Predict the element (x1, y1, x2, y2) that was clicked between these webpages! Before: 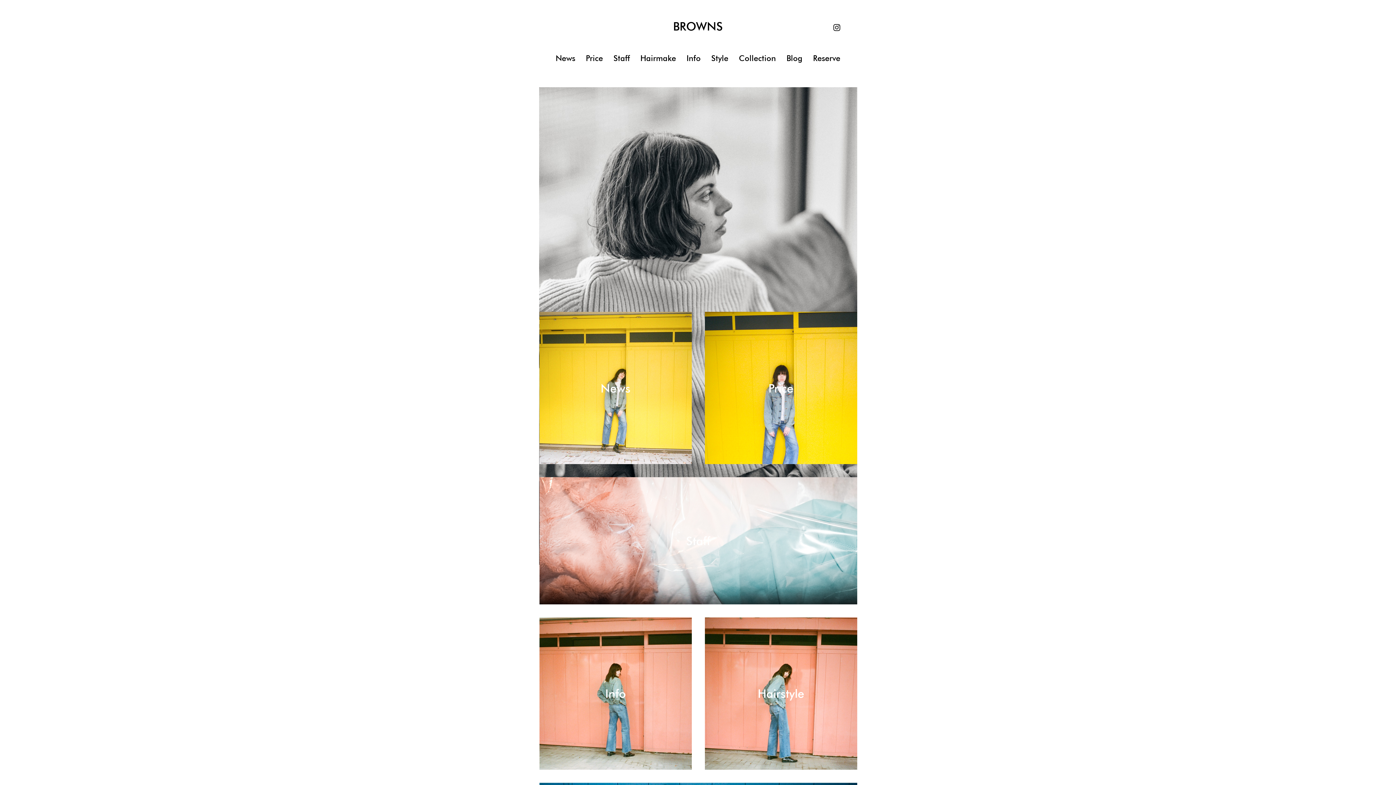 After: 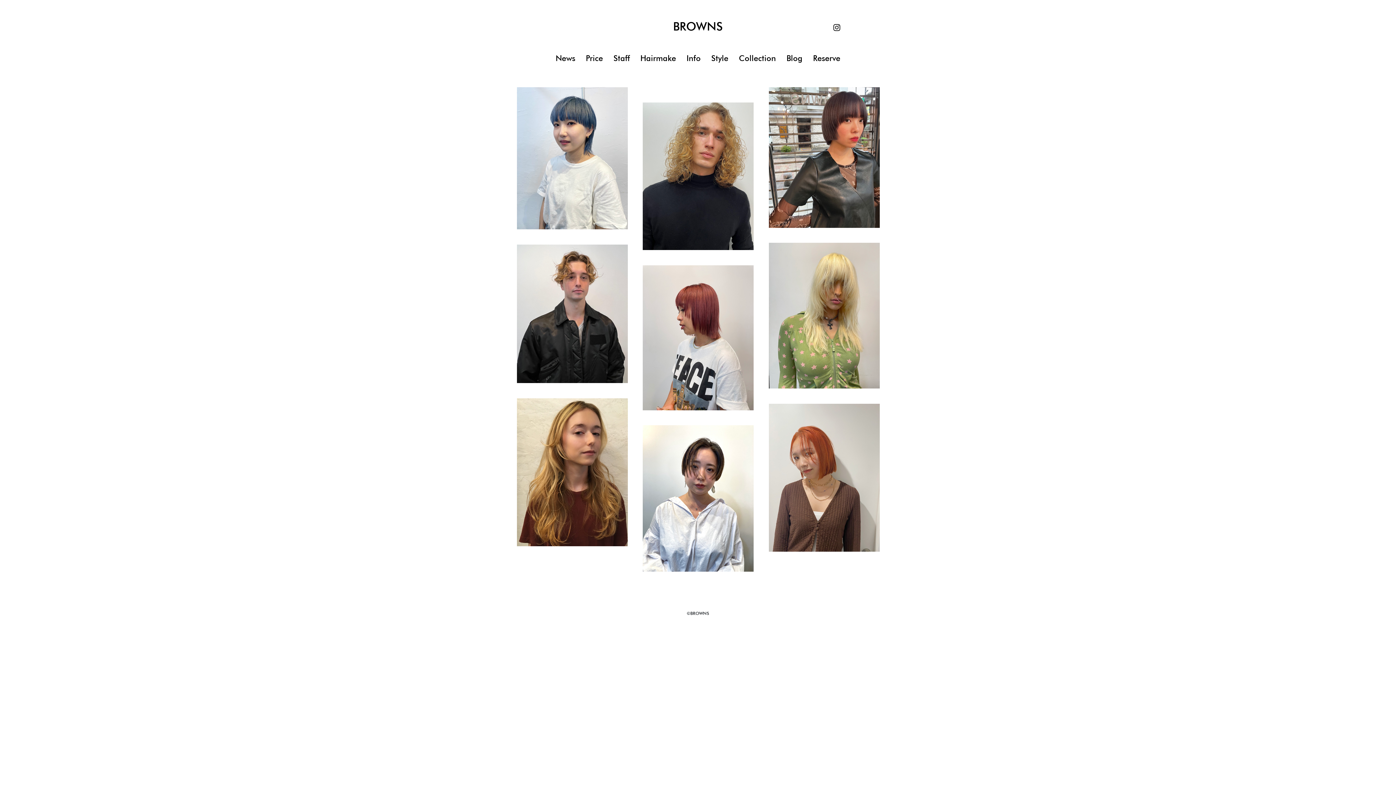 Action: label: Style bbox: (708, 52, 731, 64)